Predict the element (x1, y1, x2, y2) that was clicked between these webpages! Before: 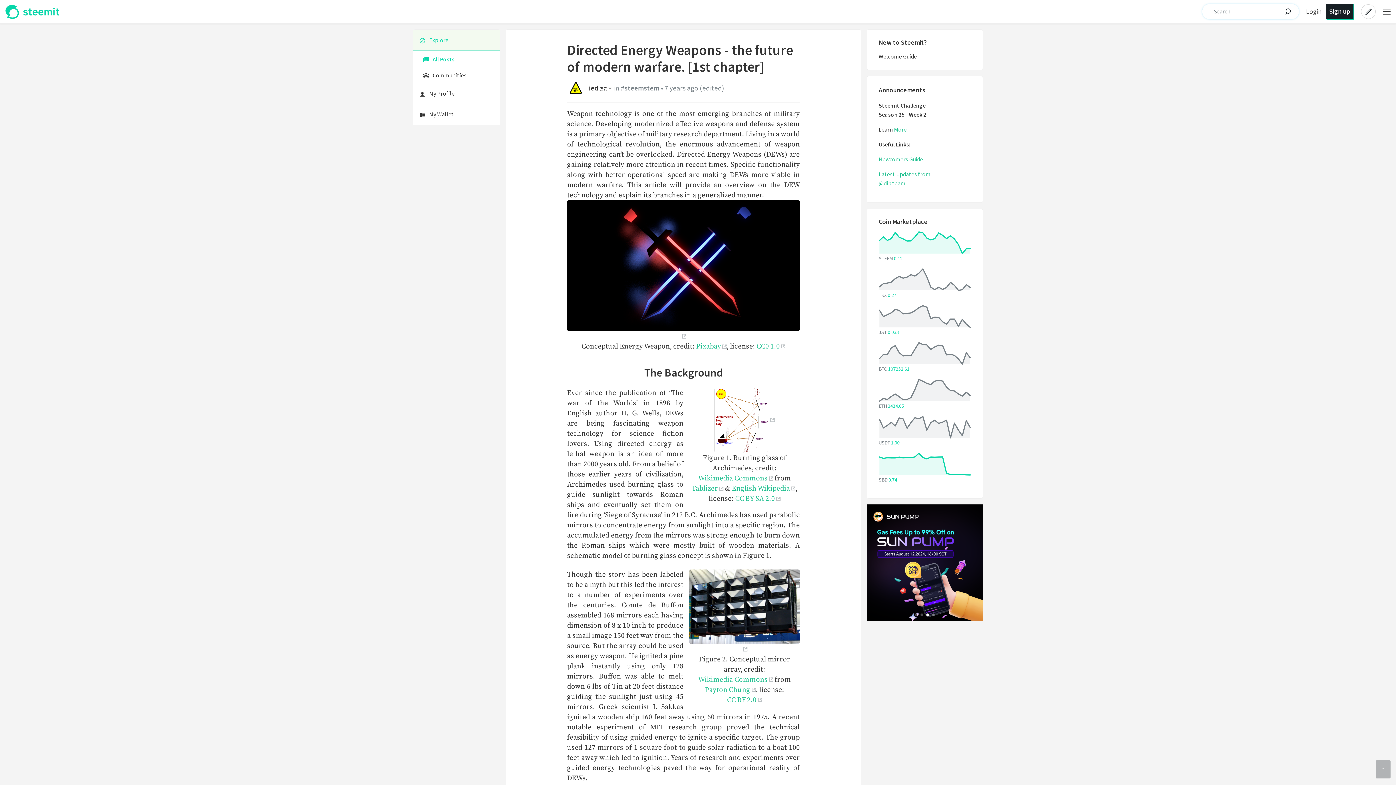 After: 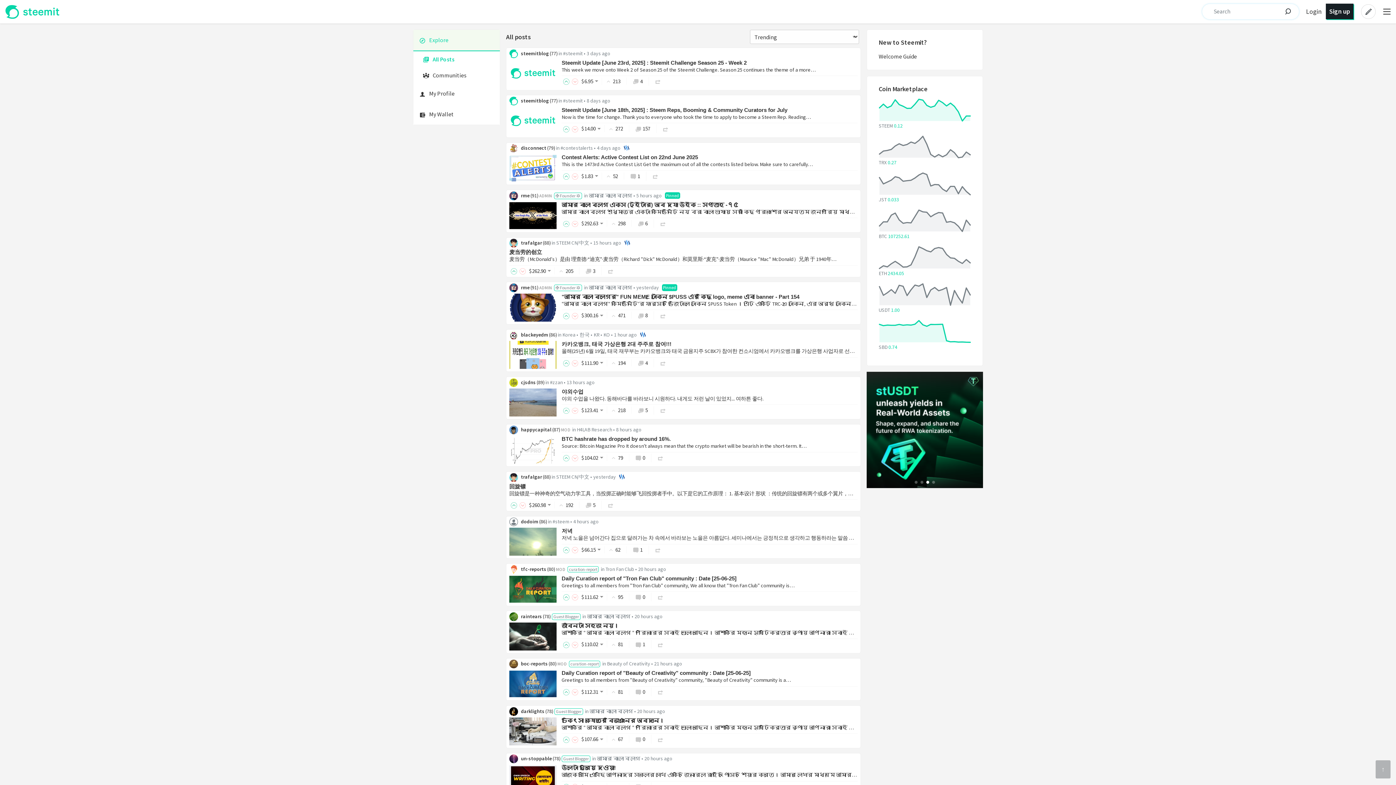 Action: bbox: (413, 29, 500, 51) label: Explore